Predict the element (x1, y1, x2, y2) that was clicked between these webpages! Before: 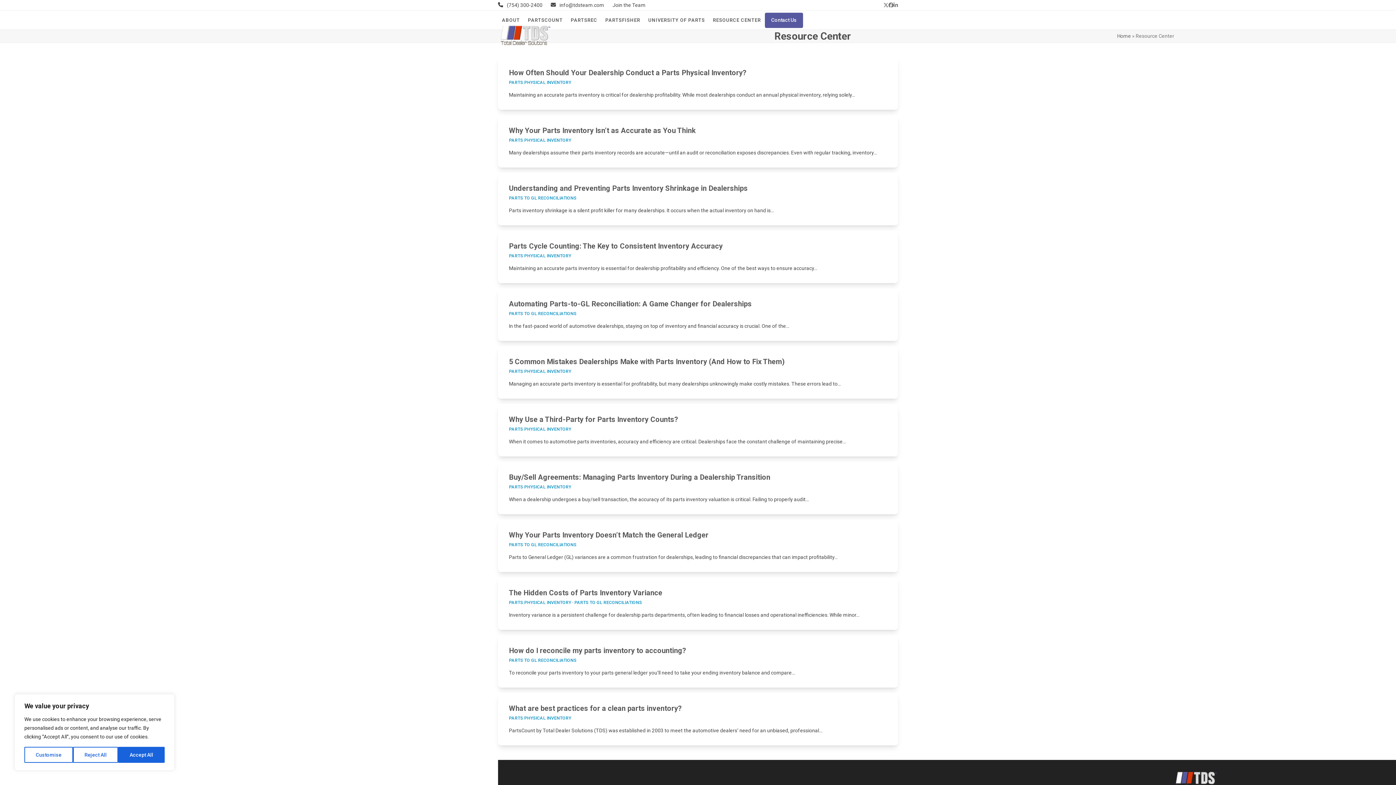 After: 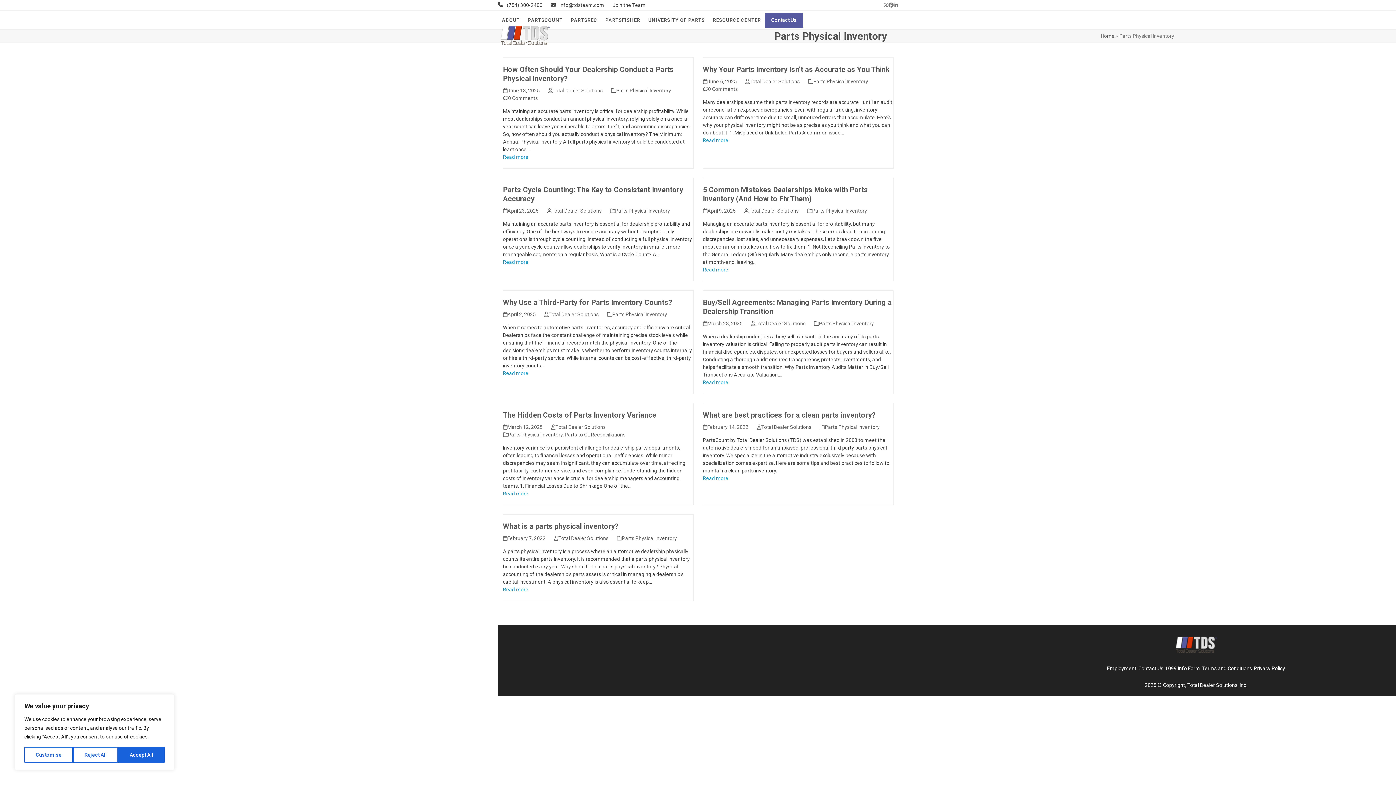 Action: bbox: (509, 600, 571, 605) label: PARTS PHYSICAL INVENTORY